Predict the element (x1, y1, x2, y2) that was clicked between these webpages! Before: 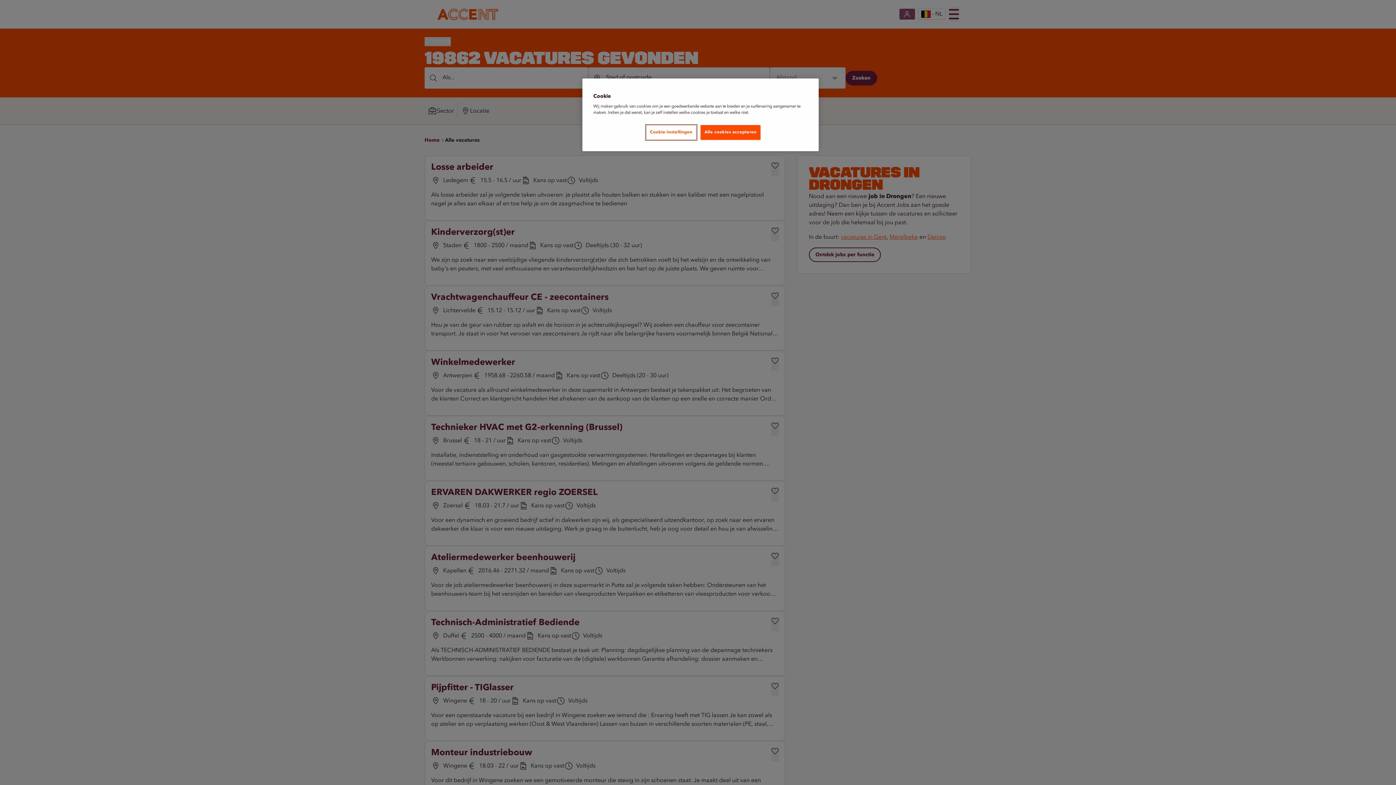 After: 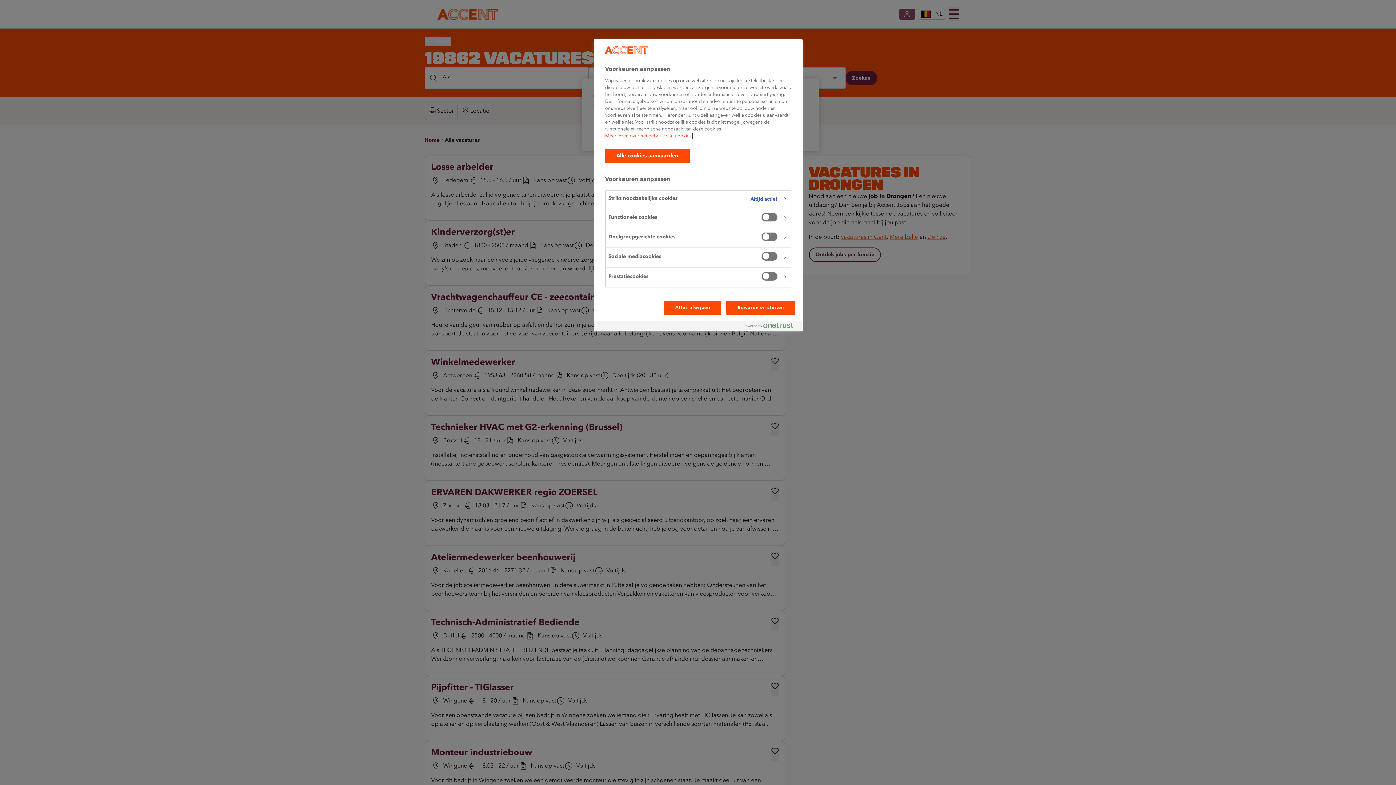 Action: label: Cookie-instellingen bbox: (646, 125, 696, 140)